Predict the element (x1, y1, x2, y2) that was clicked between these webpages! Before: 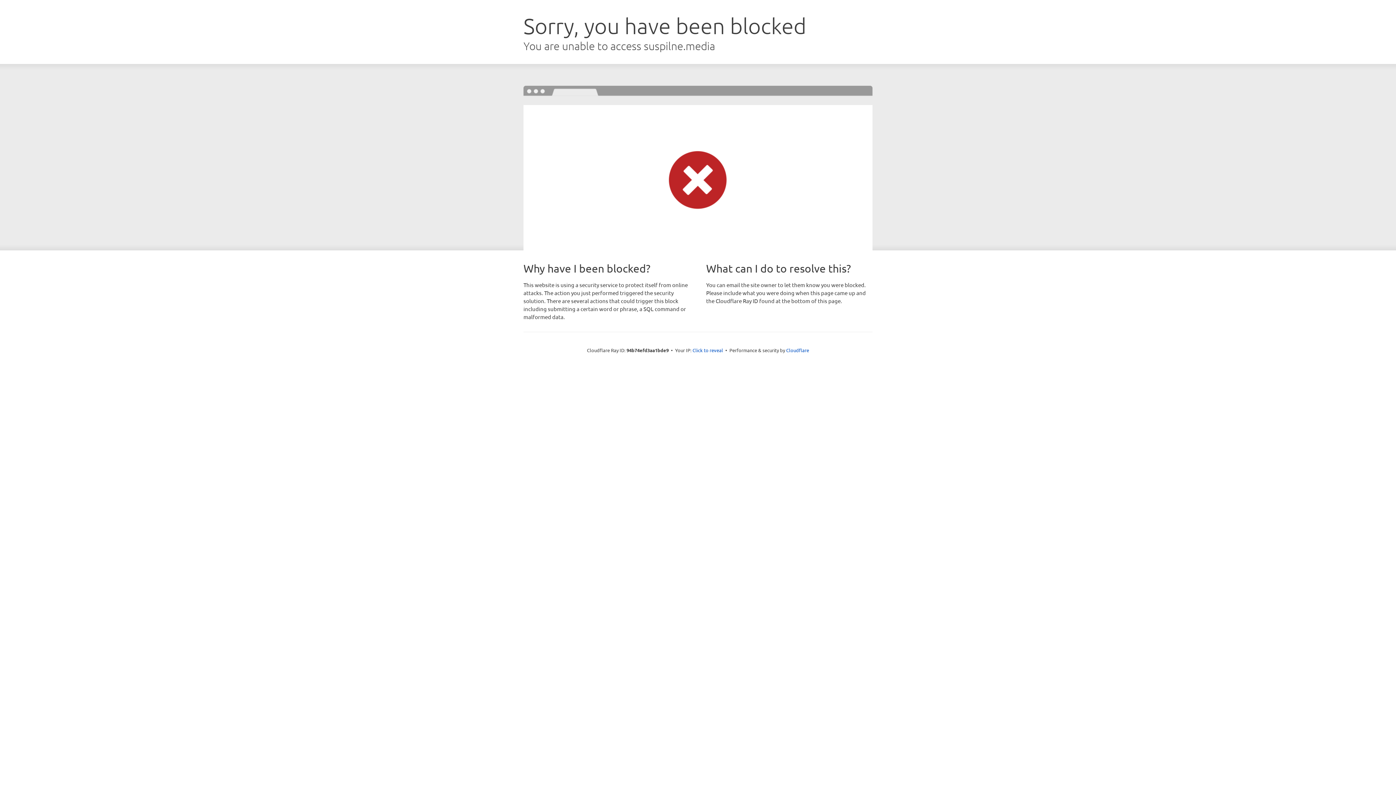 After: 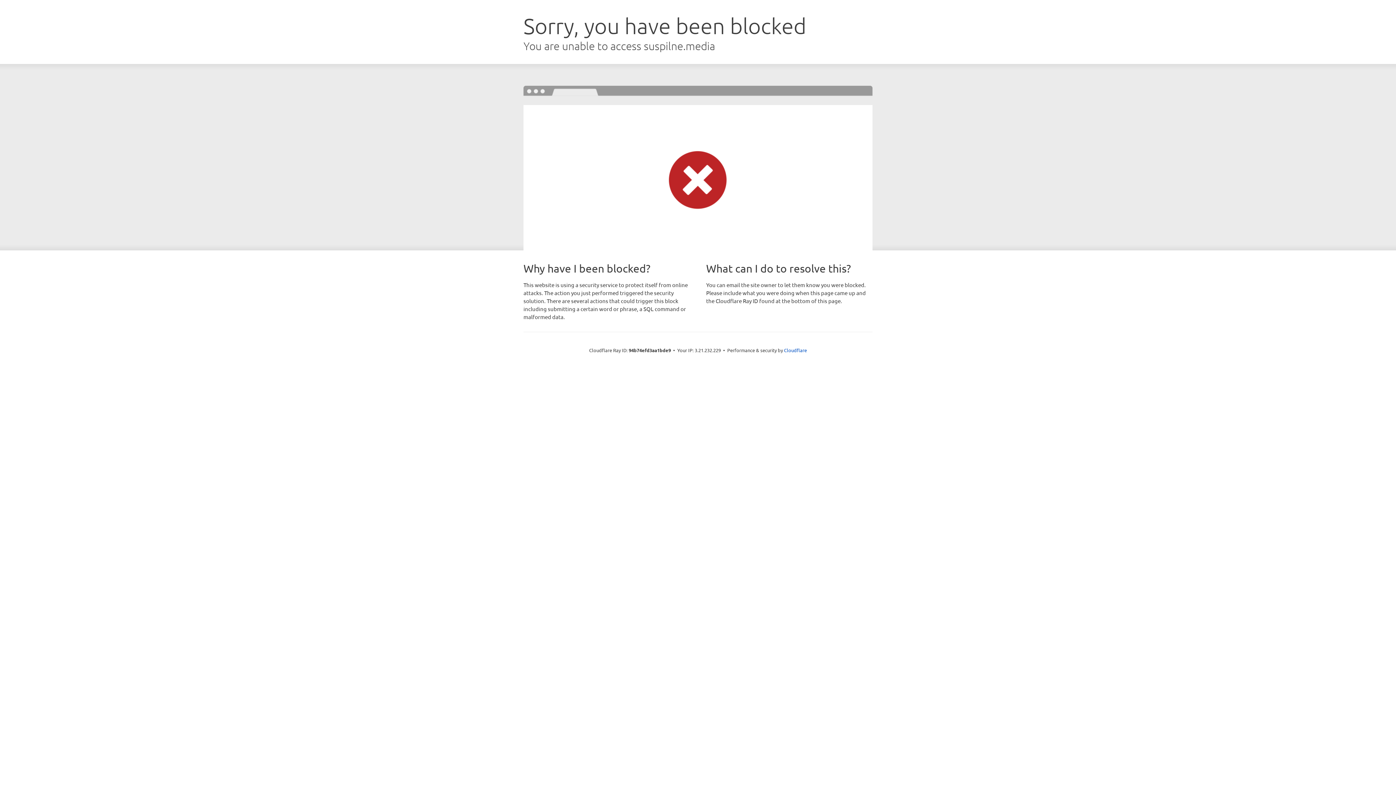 Action: bbox: (692, 346, 723, 353) label: Click to reveal